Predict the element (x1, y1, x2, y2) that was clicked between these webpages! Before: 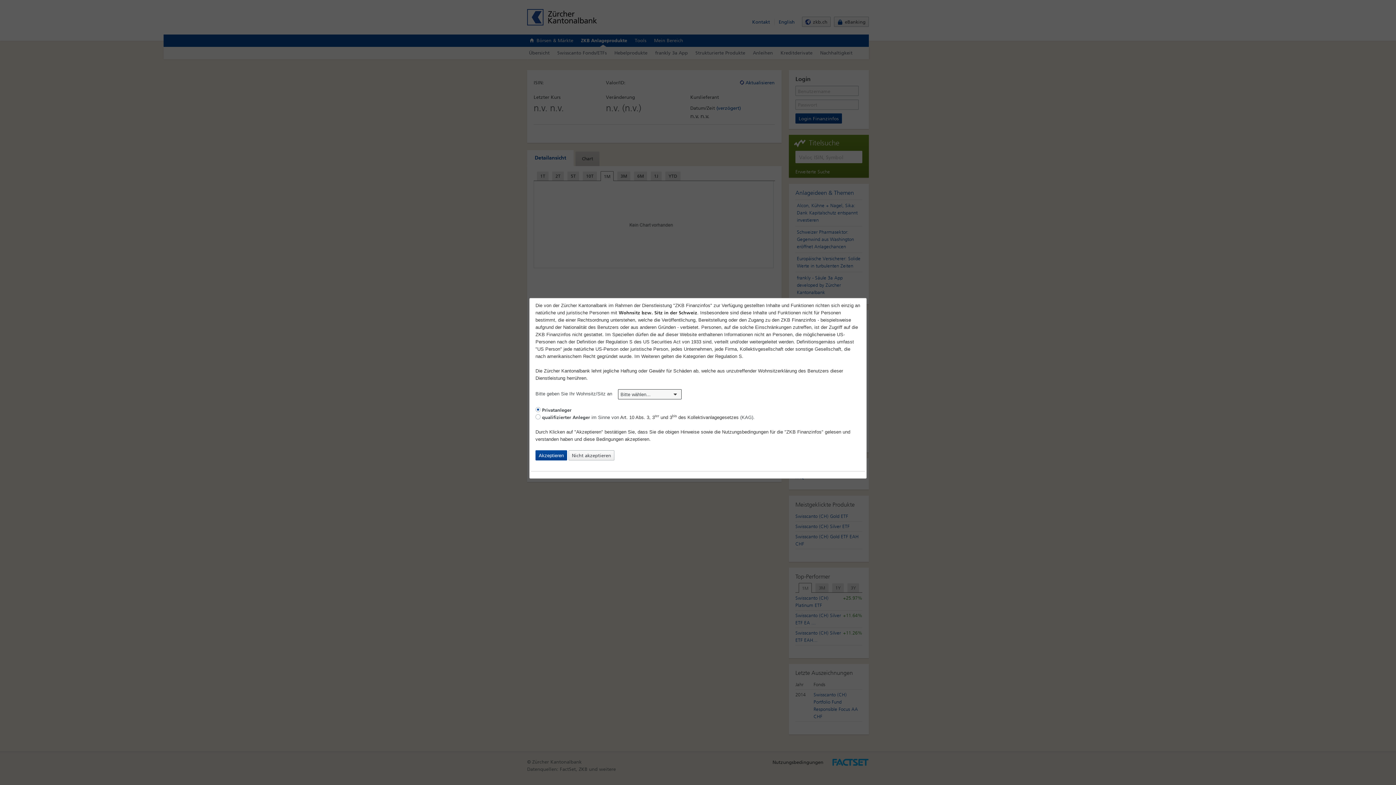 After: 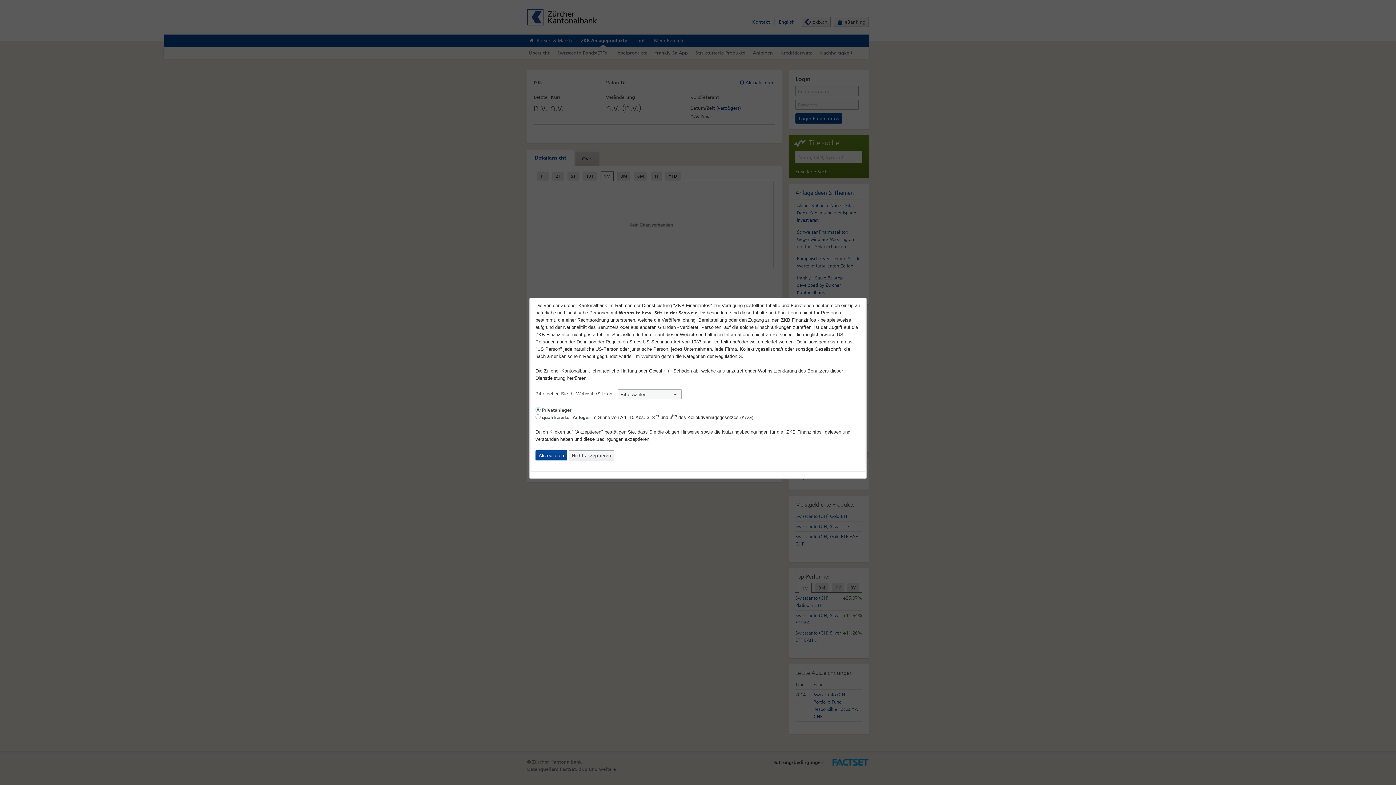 Action: bbox: (784, 429, 823, 434) label: "ZKB Finanzinfos"